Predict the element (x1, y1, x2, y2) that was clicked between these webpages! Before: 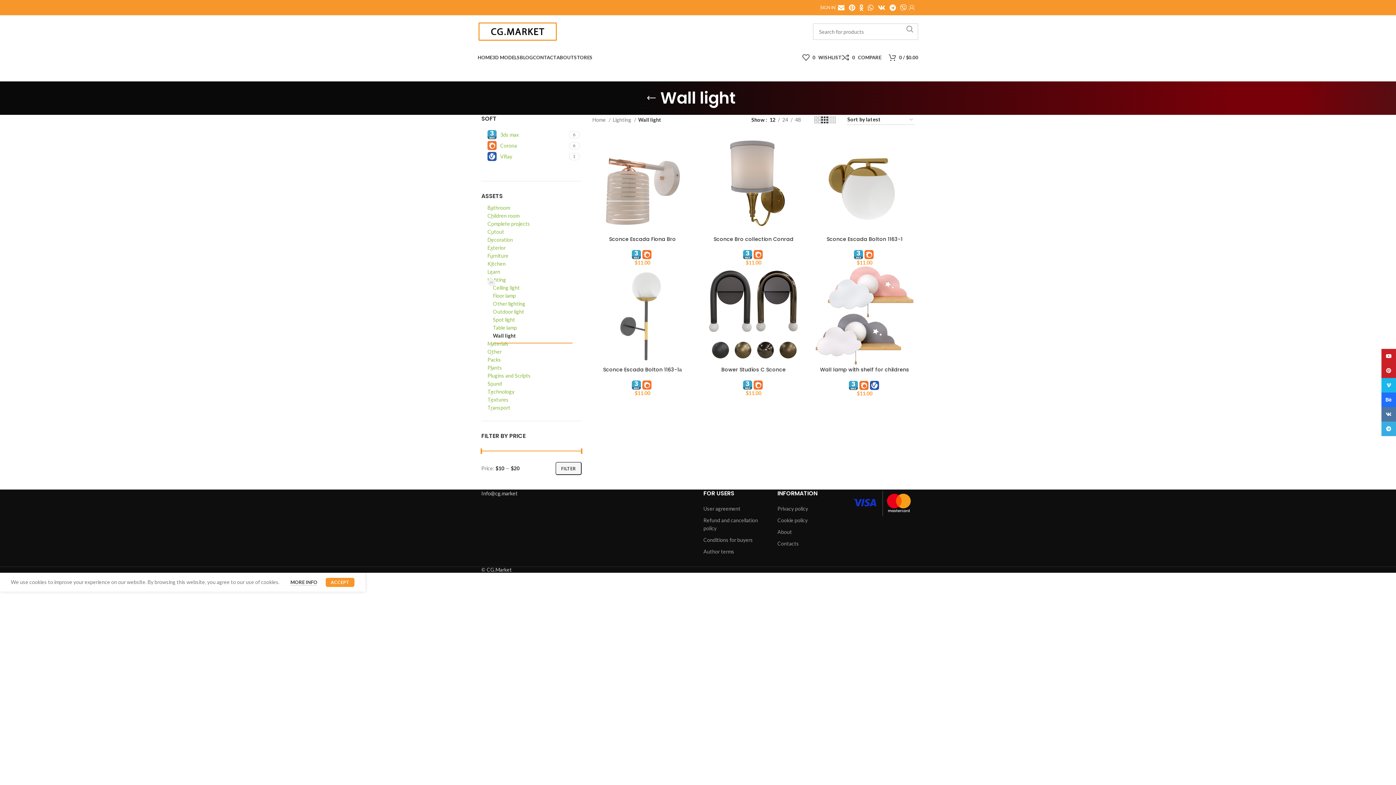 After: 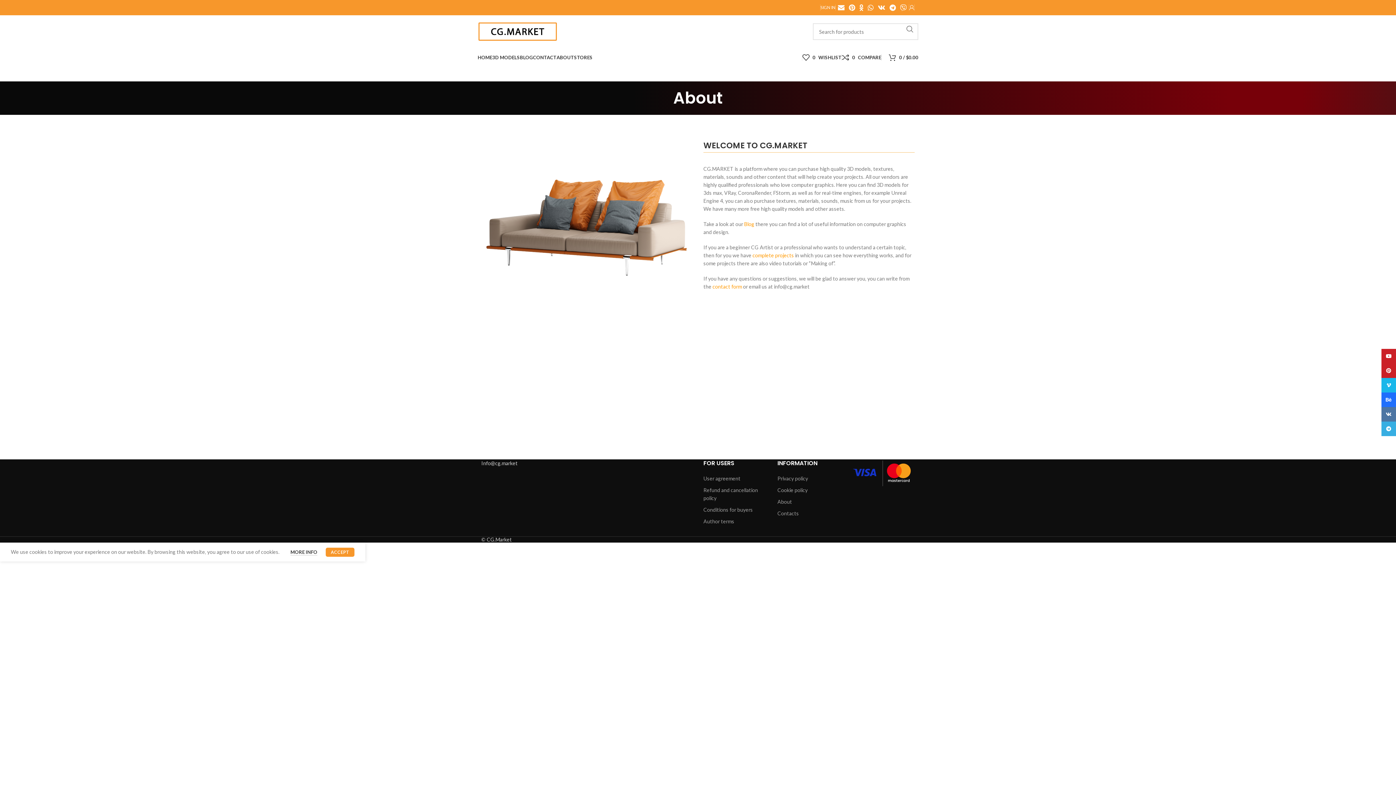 Action: label: About bbox: (777, 529, 792, 535)